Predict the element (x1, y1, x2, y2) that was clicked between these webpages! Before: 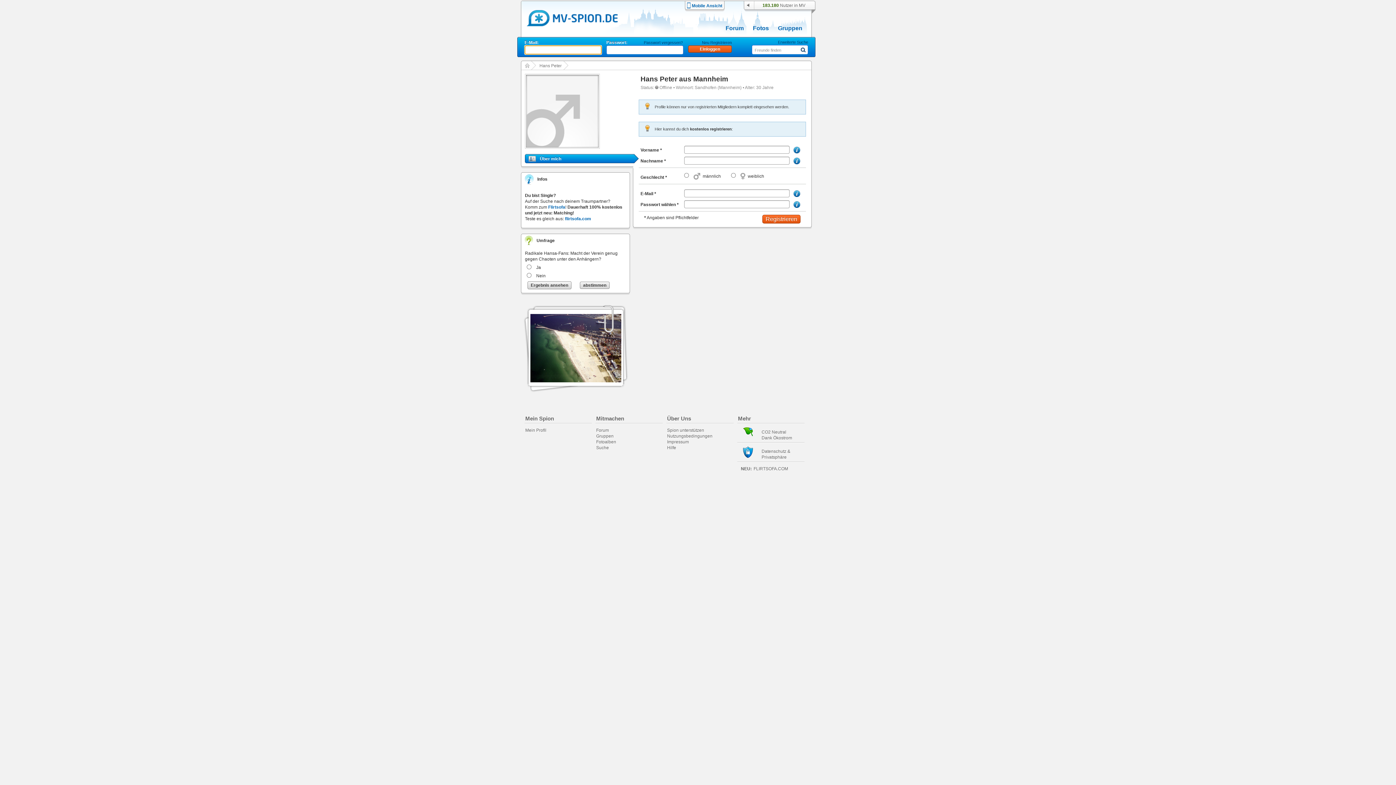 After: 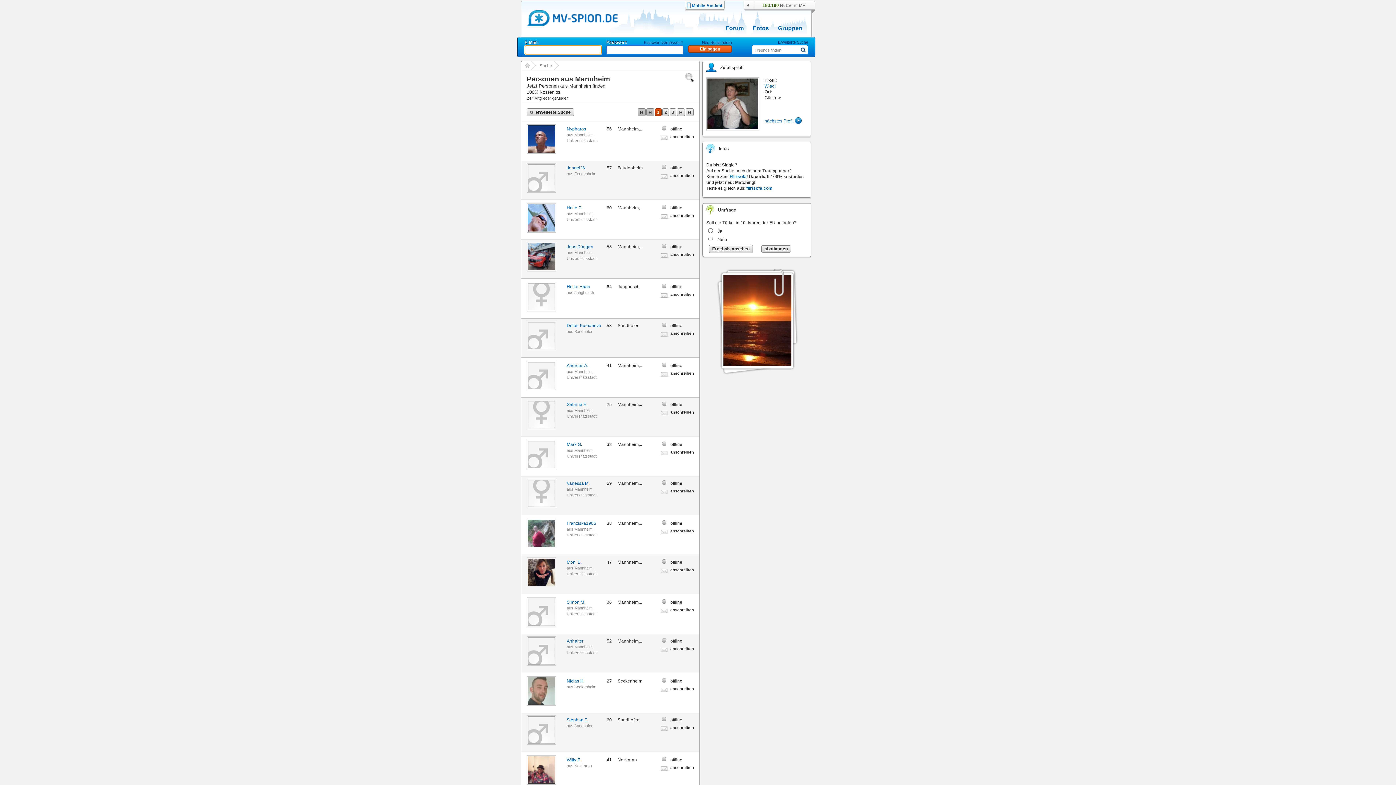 Action: label: Mannheim bbox: (693, 75, 728, 82)